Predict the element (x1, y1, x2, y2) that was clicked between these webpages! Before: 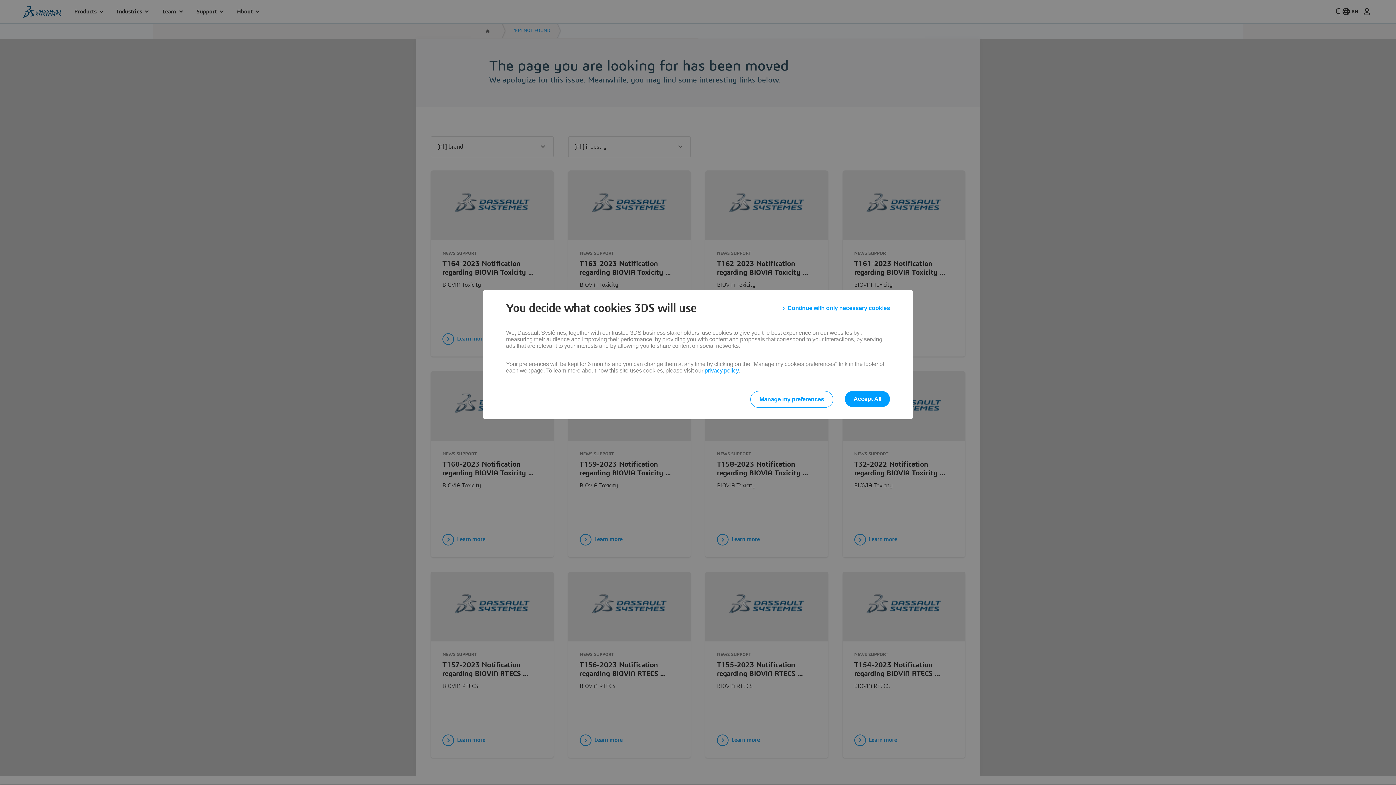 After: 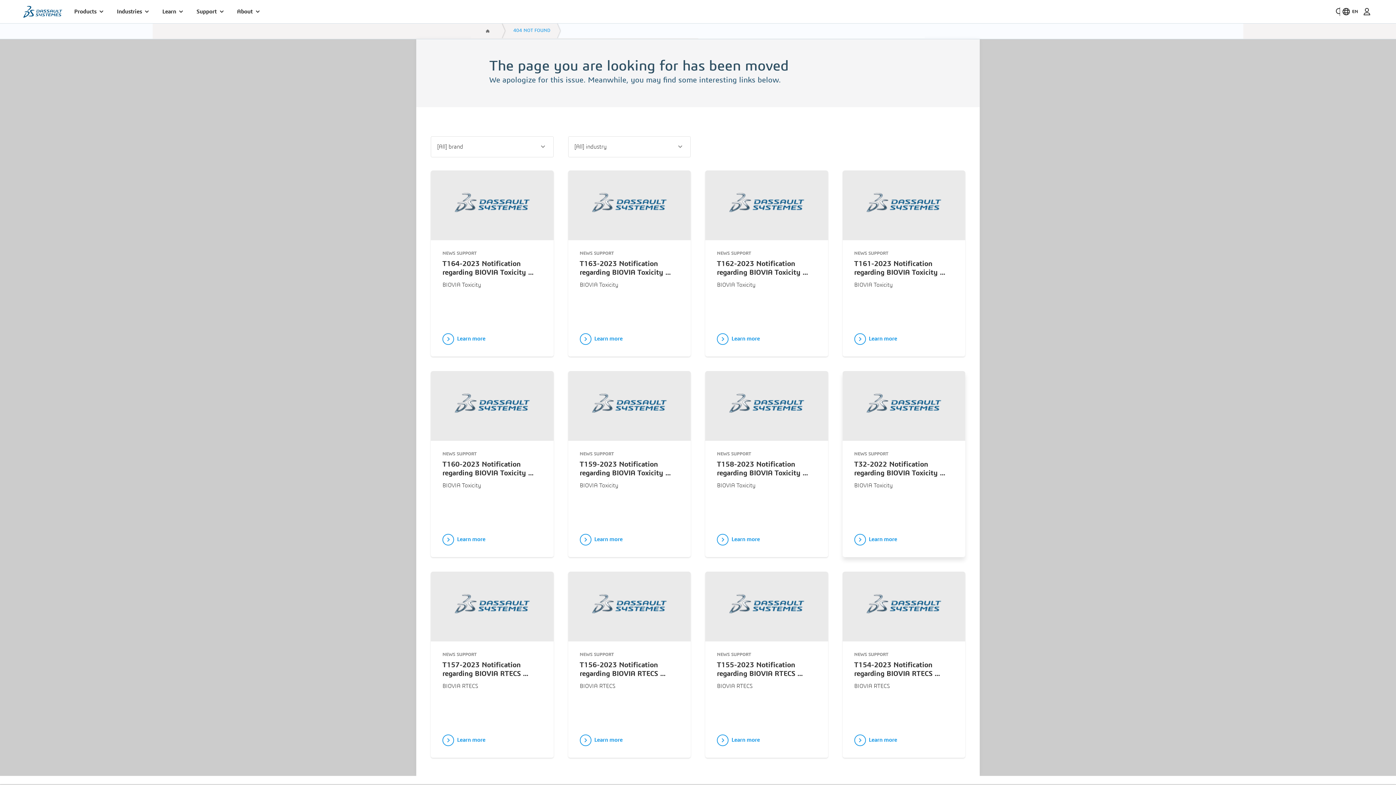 Action: bbox: (845, 391, 890, 407) label: Accept All